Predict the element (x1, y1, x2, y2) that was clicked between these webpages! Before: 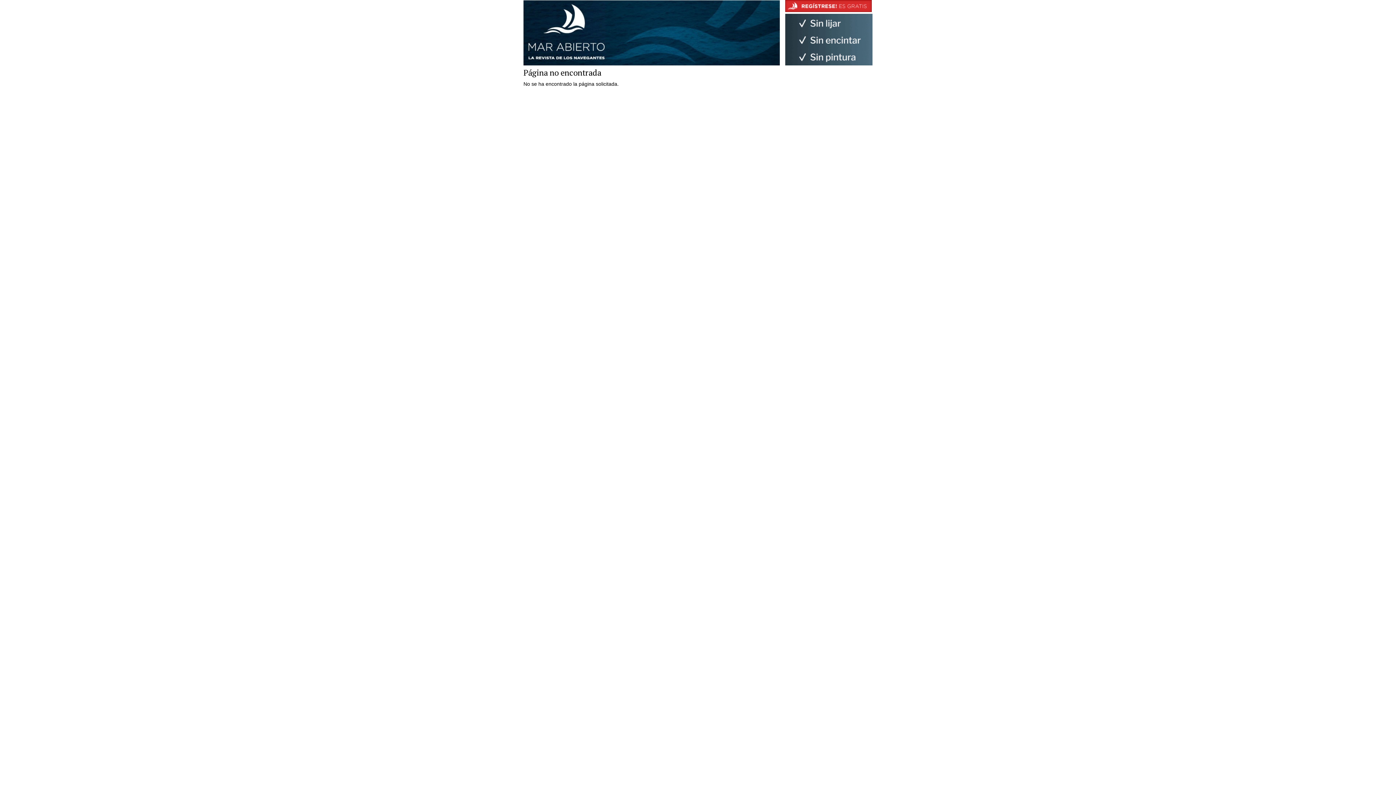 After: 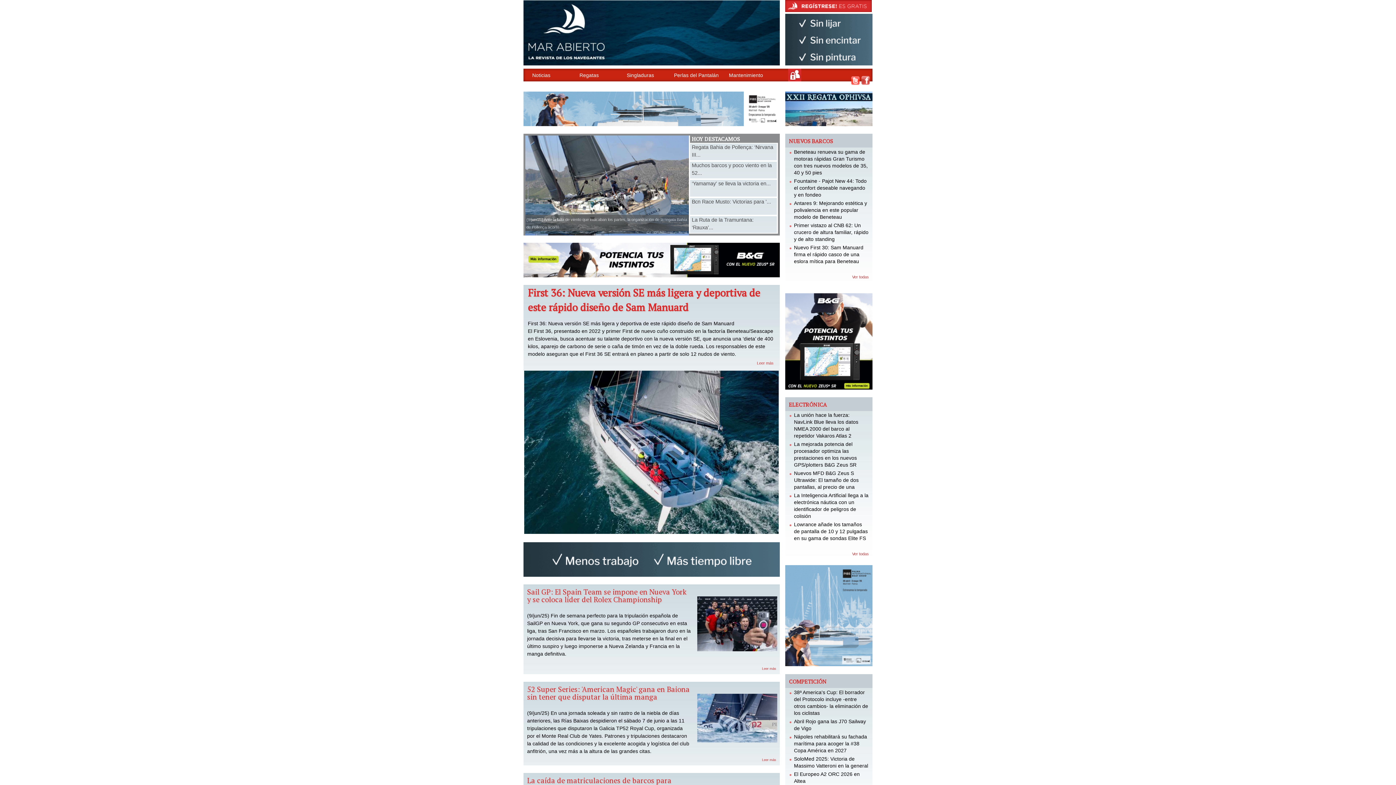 Action: bbox: (523, 53, 602, 59)